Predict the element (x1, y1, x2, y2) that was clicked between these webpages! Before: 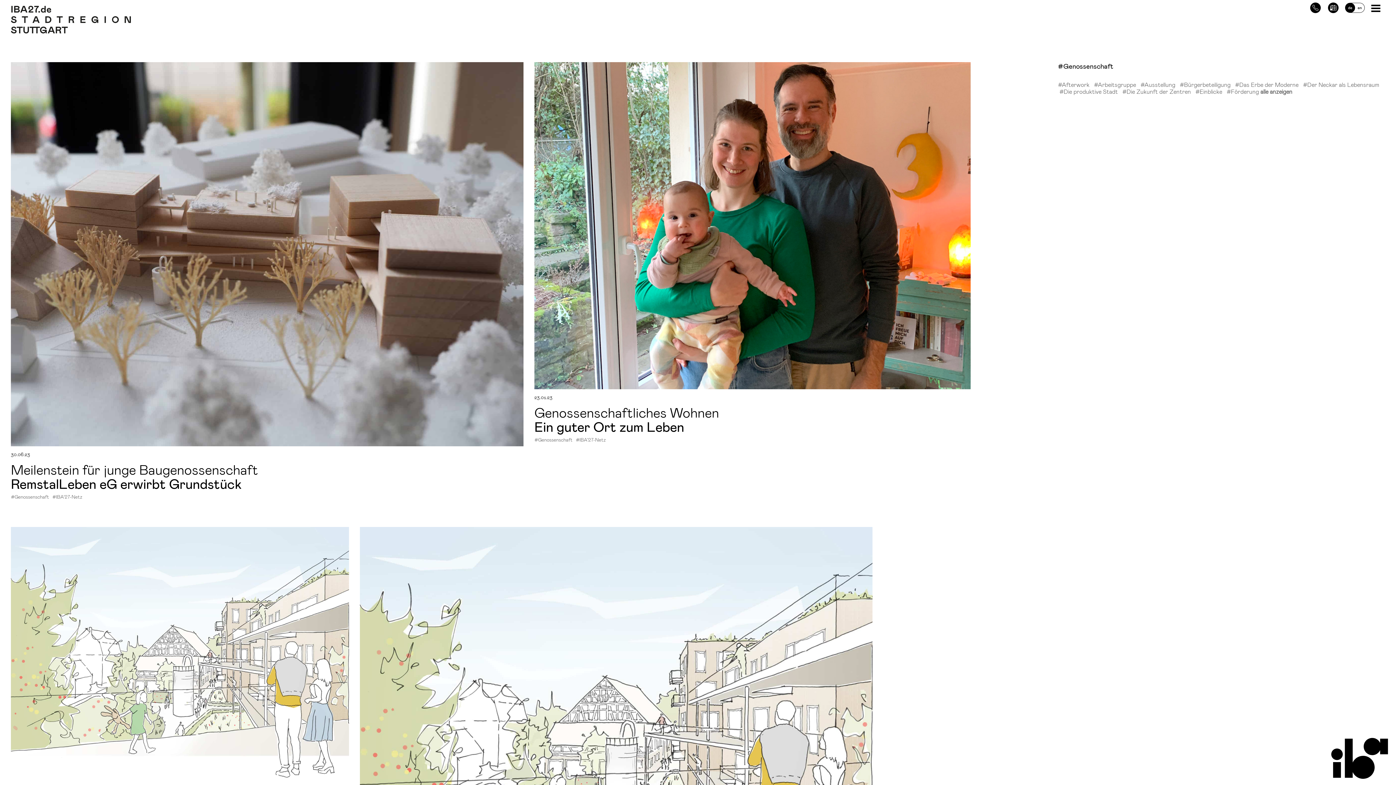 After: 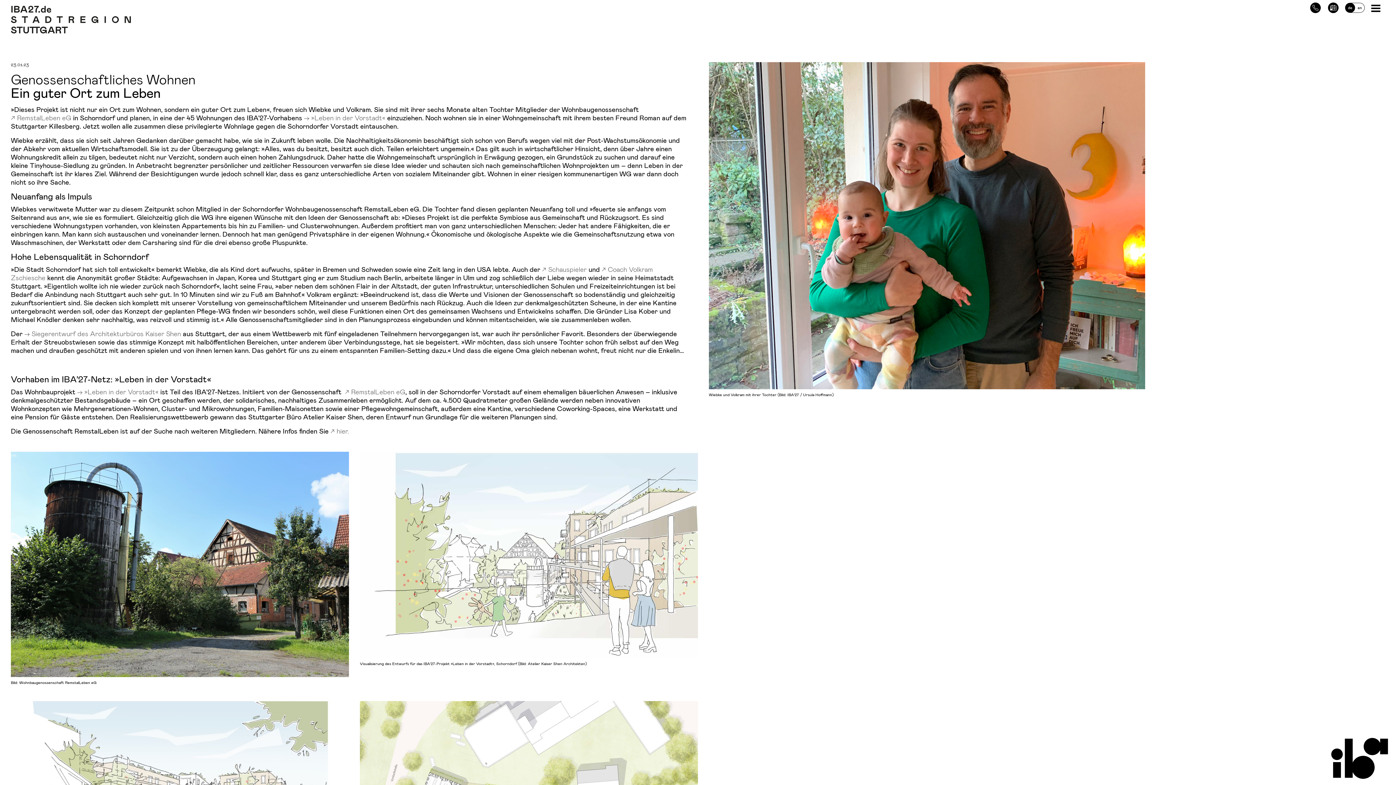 Action: bbox: (534, 62, 1047, 389)